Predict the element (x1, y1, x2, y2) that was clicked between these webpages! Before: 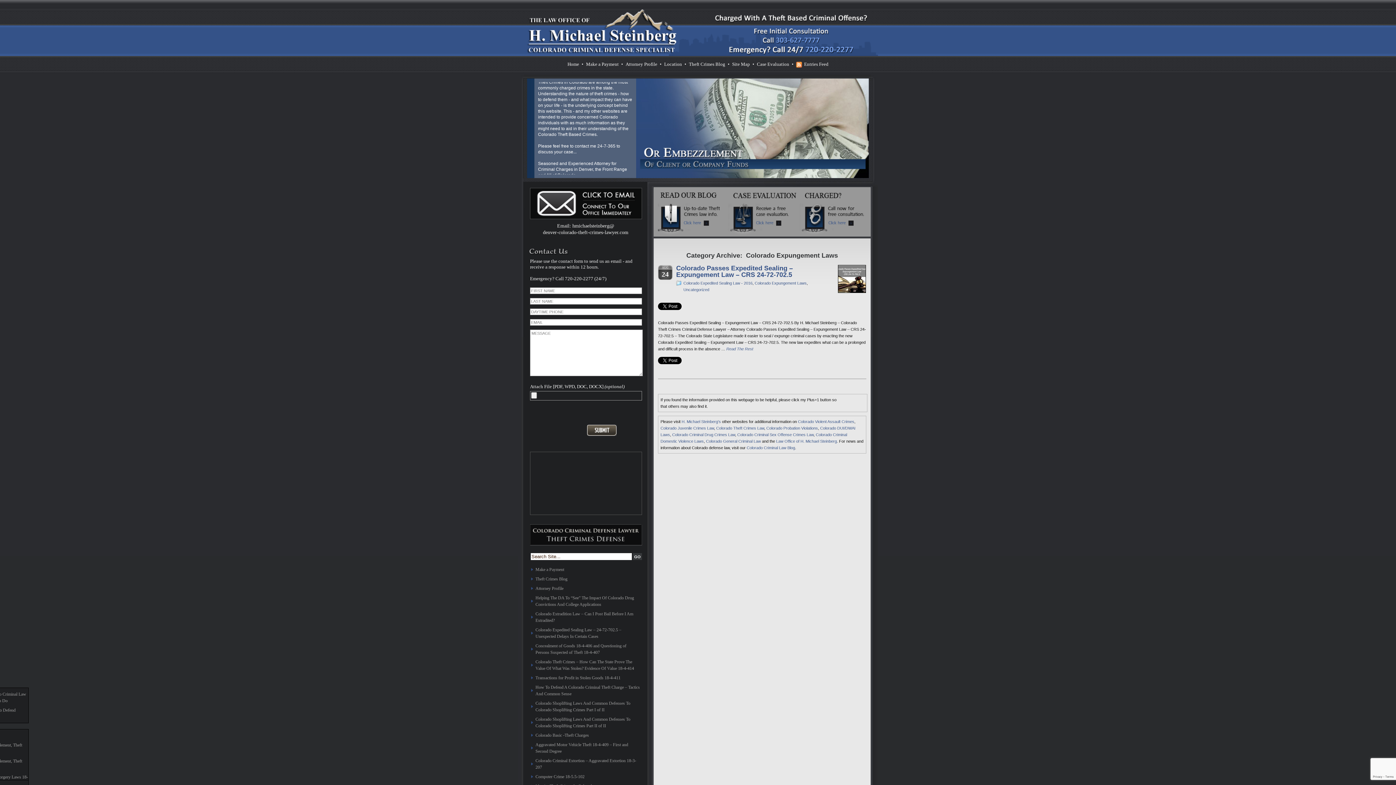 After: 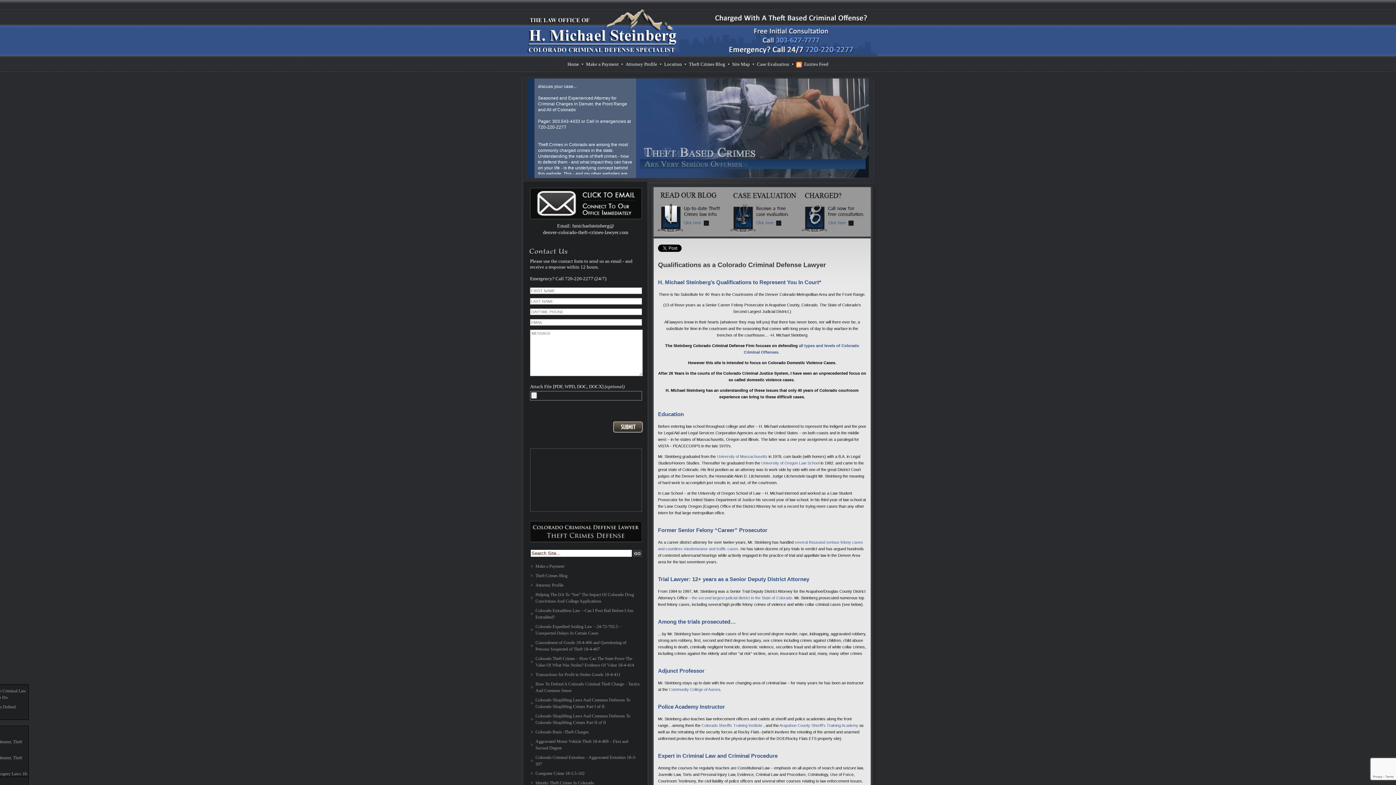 Action: bbox: (625, 61, 657, 66) label: Attorney Profile